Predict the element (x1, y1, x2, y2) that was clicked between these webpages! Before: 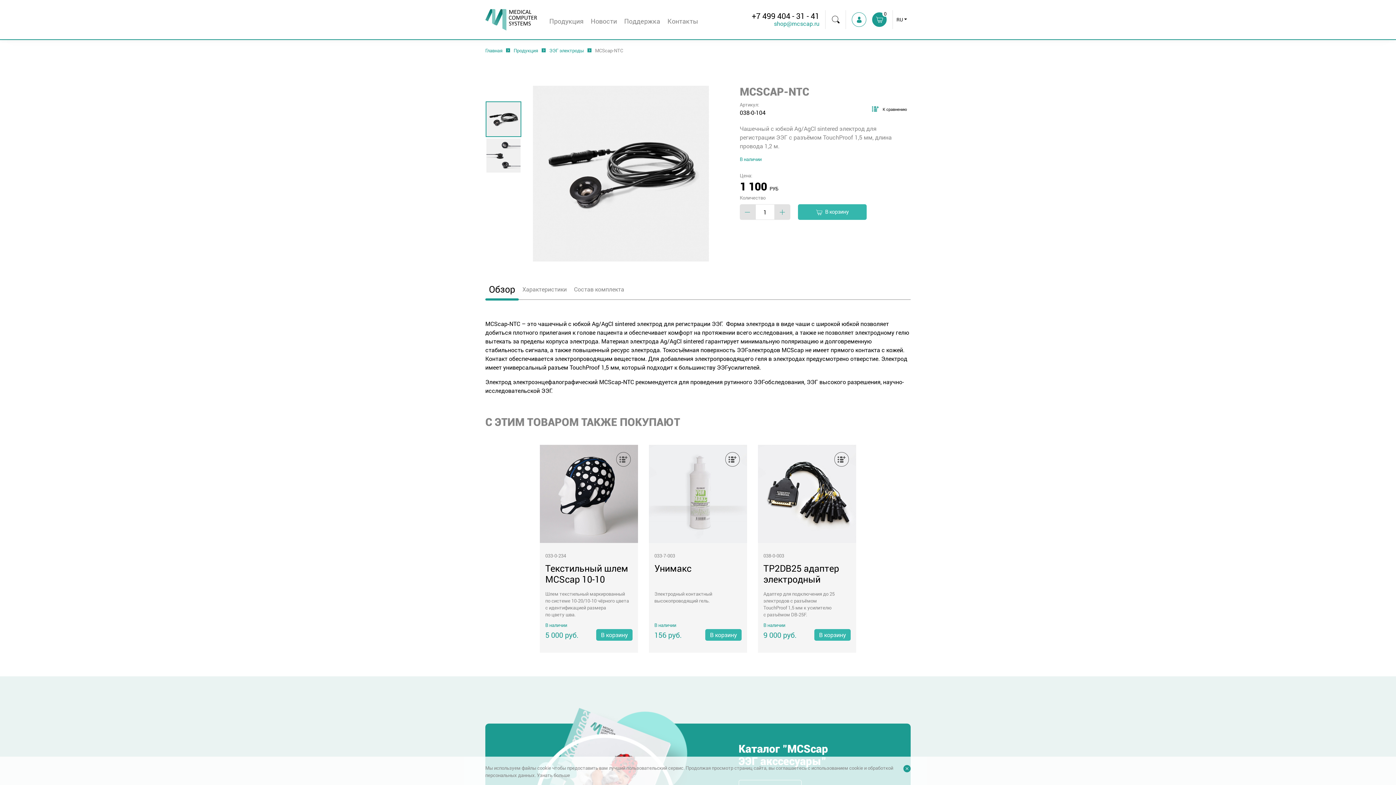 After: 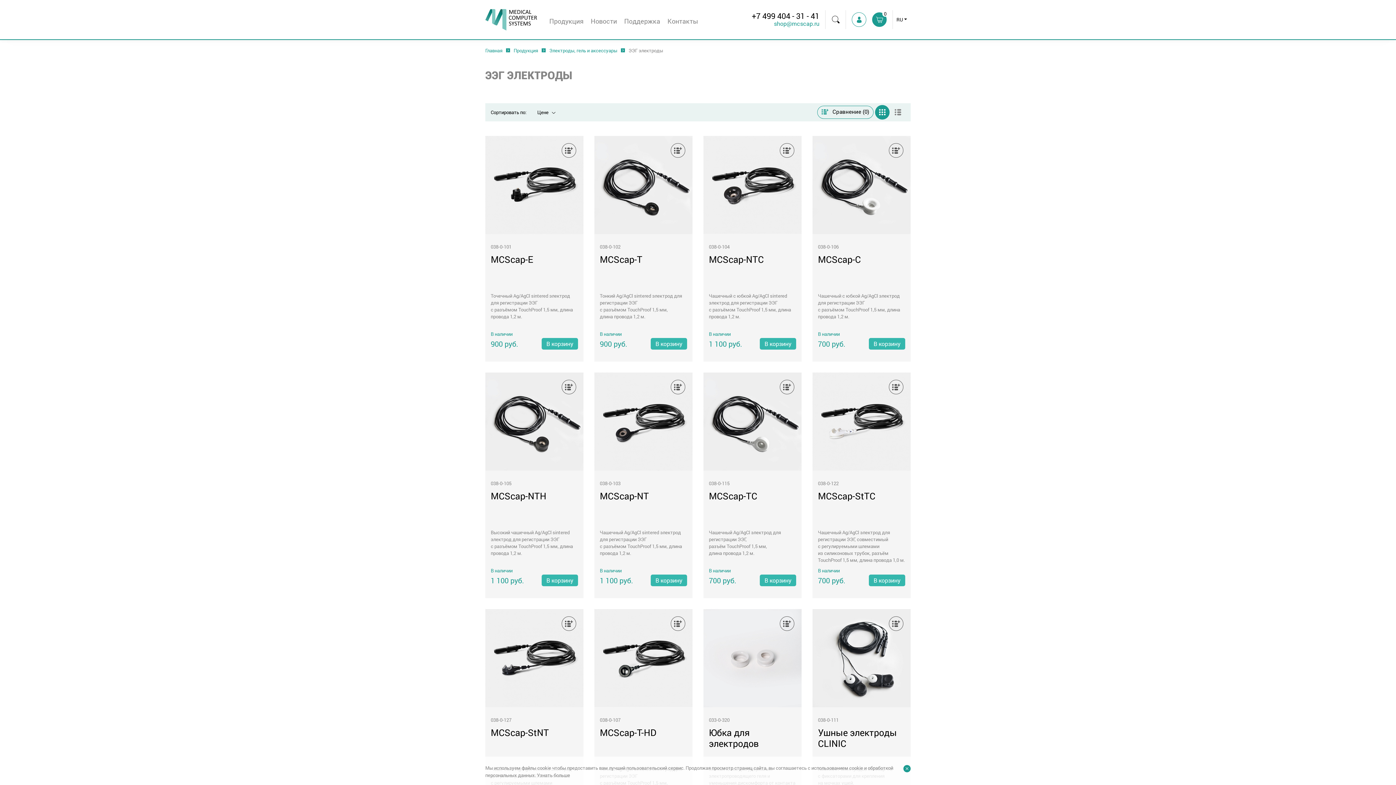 Action: label: ЭЭГ электроды bbox: (549, 47, 584, 53)